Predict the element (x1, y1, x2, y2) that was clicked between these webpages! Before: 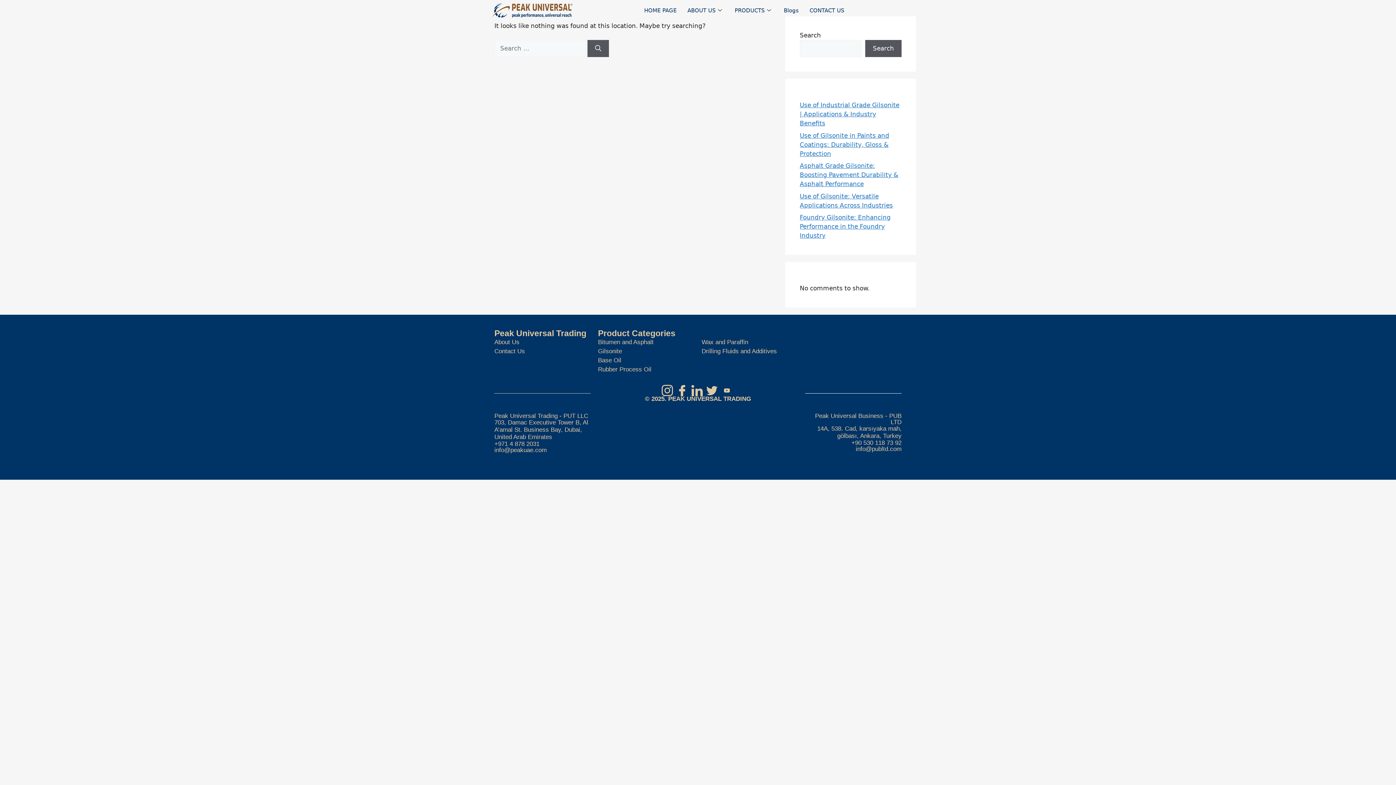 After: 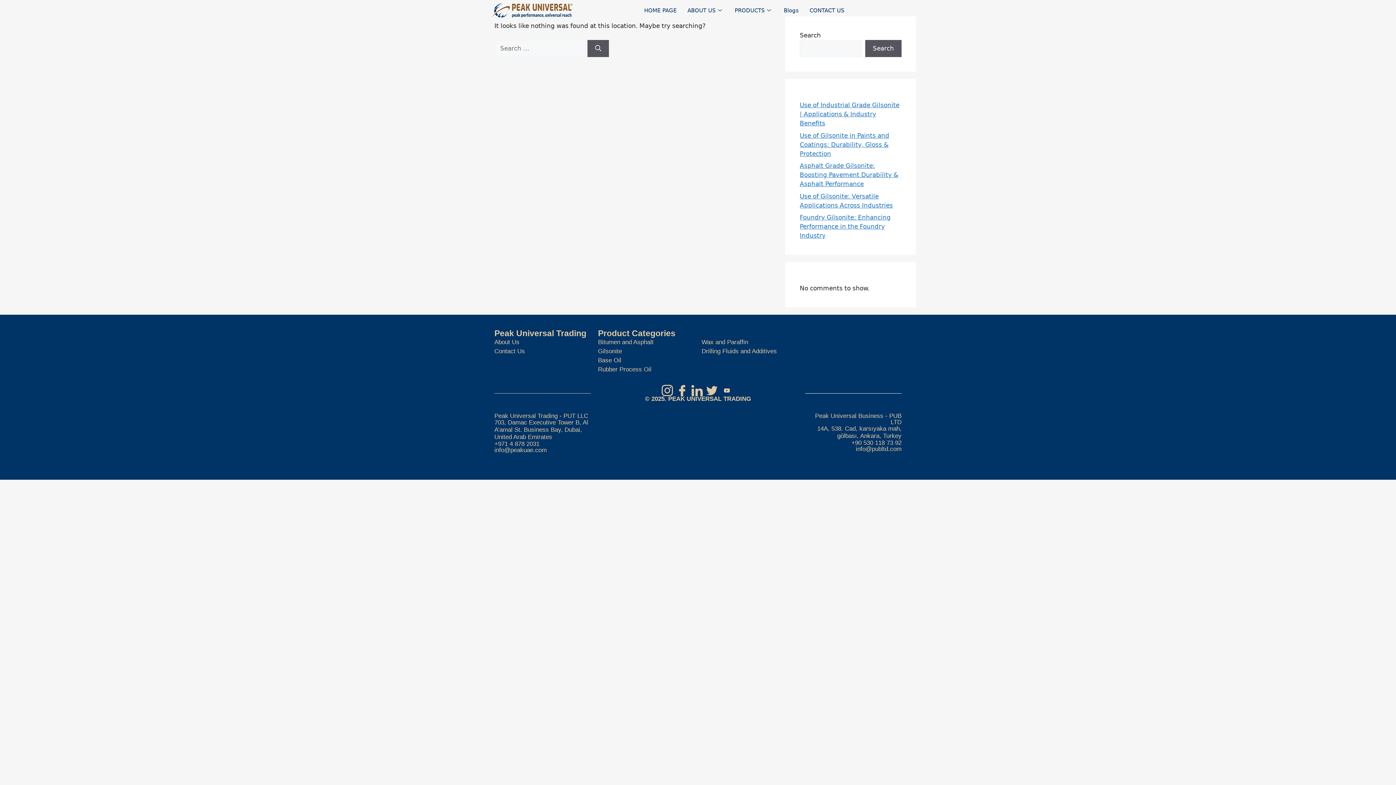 Action: label: +971 4 878 2031 bbox: (494, 440, 539, 447)